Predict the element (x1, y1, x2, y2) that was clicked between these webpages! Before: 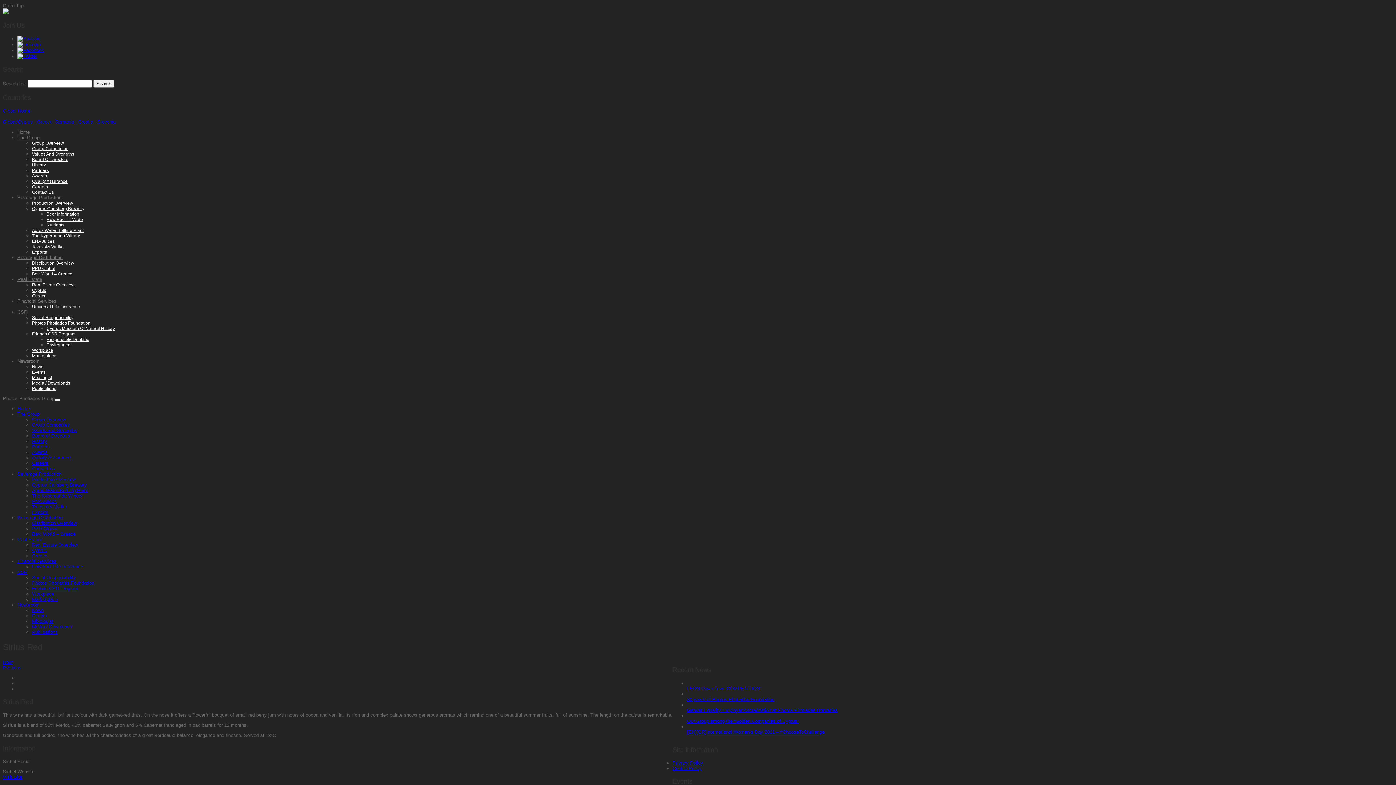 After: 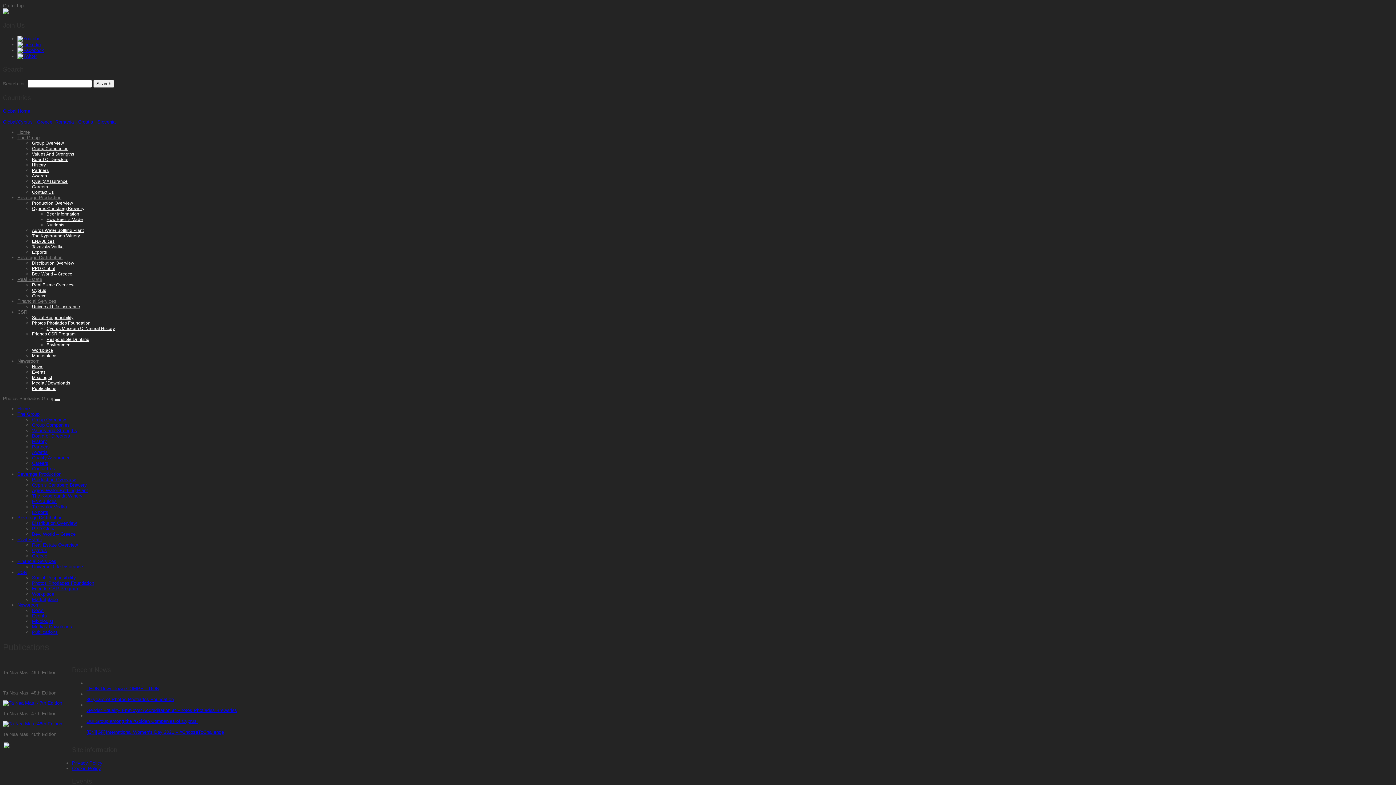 Action: bbox: (32, 386, 56, 391) label: Publications